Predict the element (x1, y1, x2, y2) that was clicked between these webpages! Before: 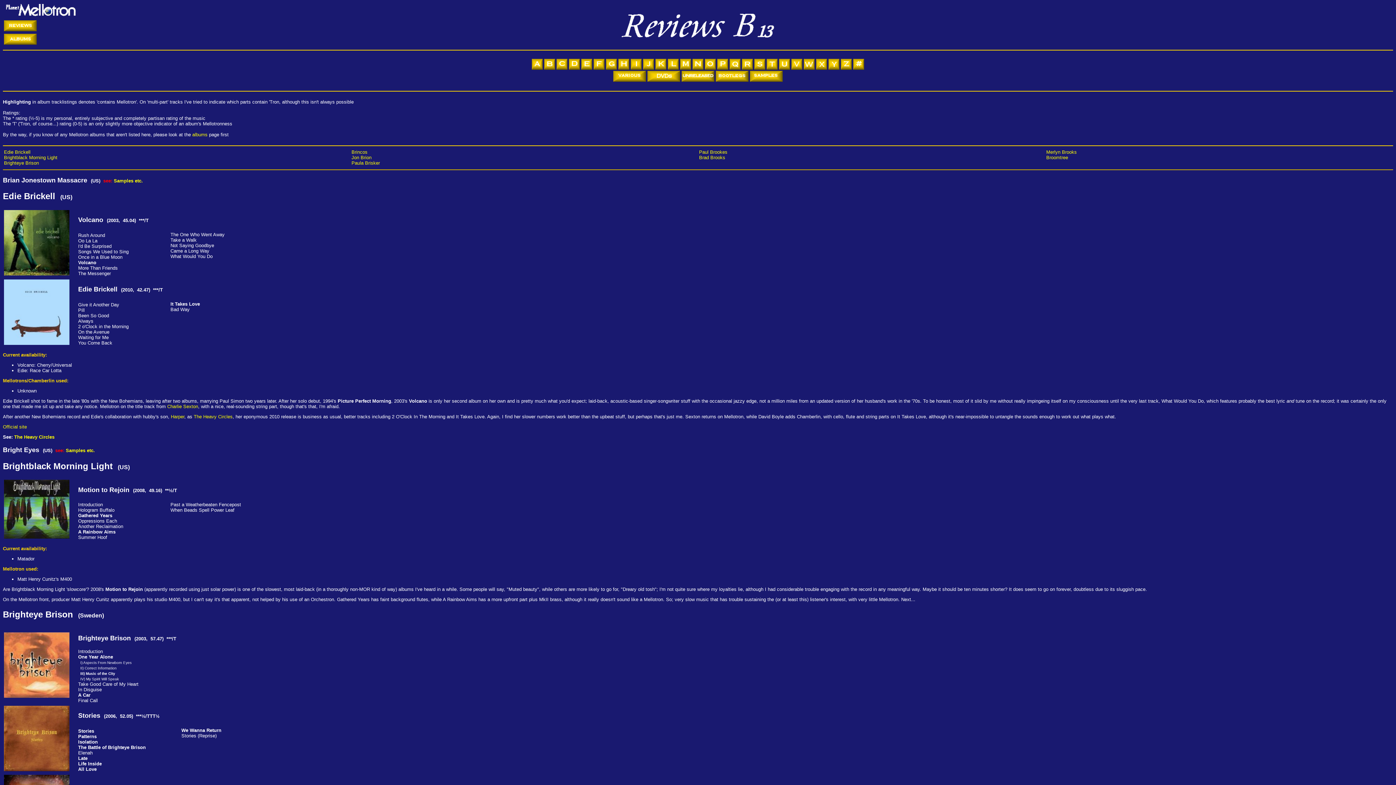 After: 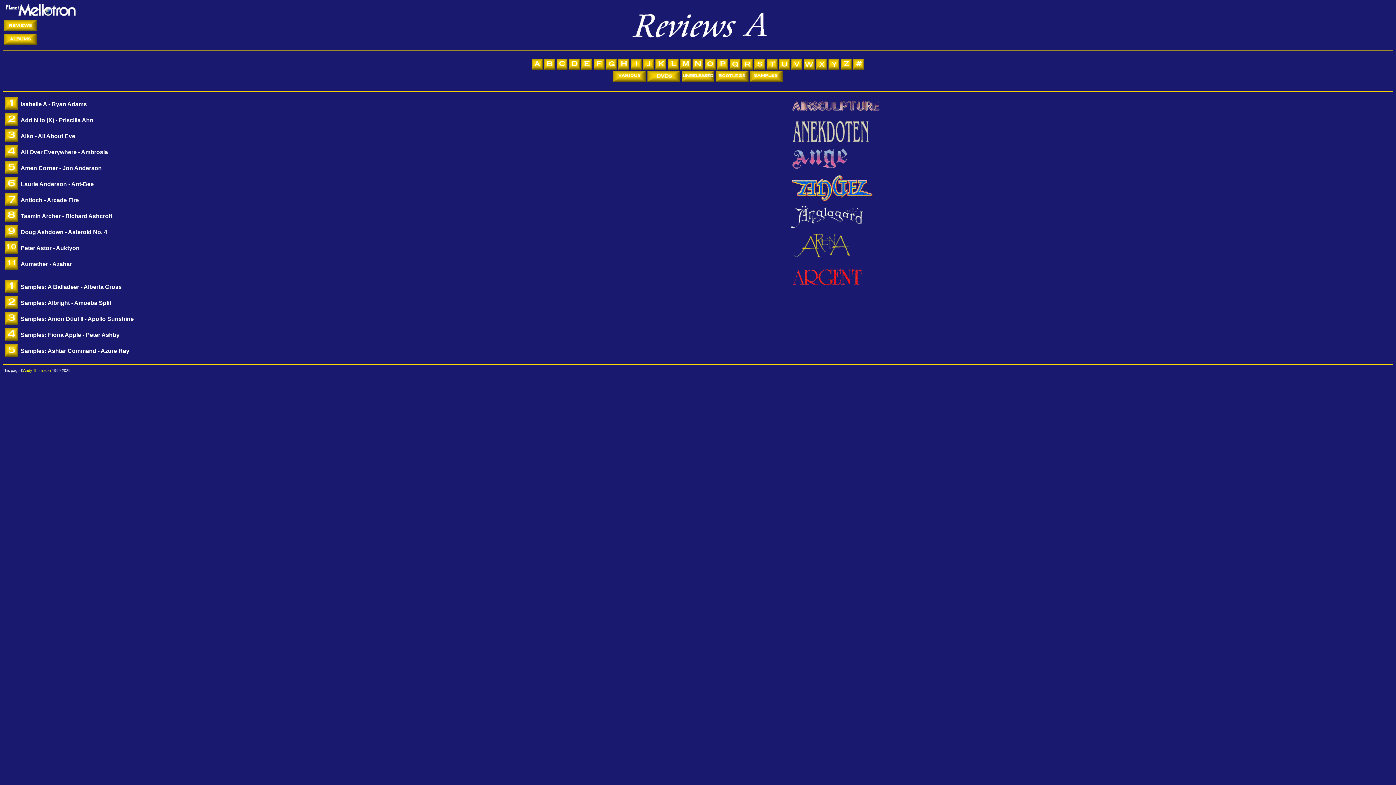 Action: bbox: (532, 65, 542, 70)